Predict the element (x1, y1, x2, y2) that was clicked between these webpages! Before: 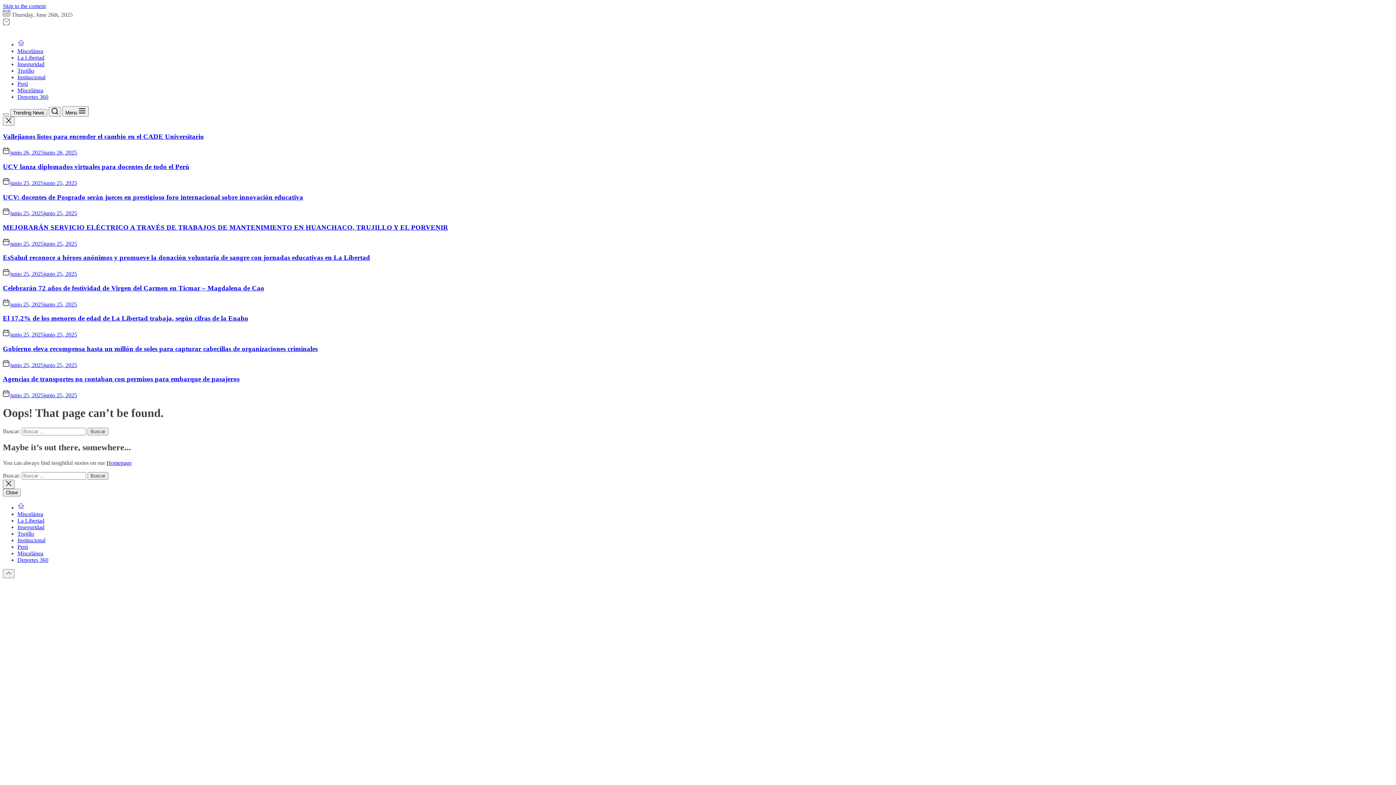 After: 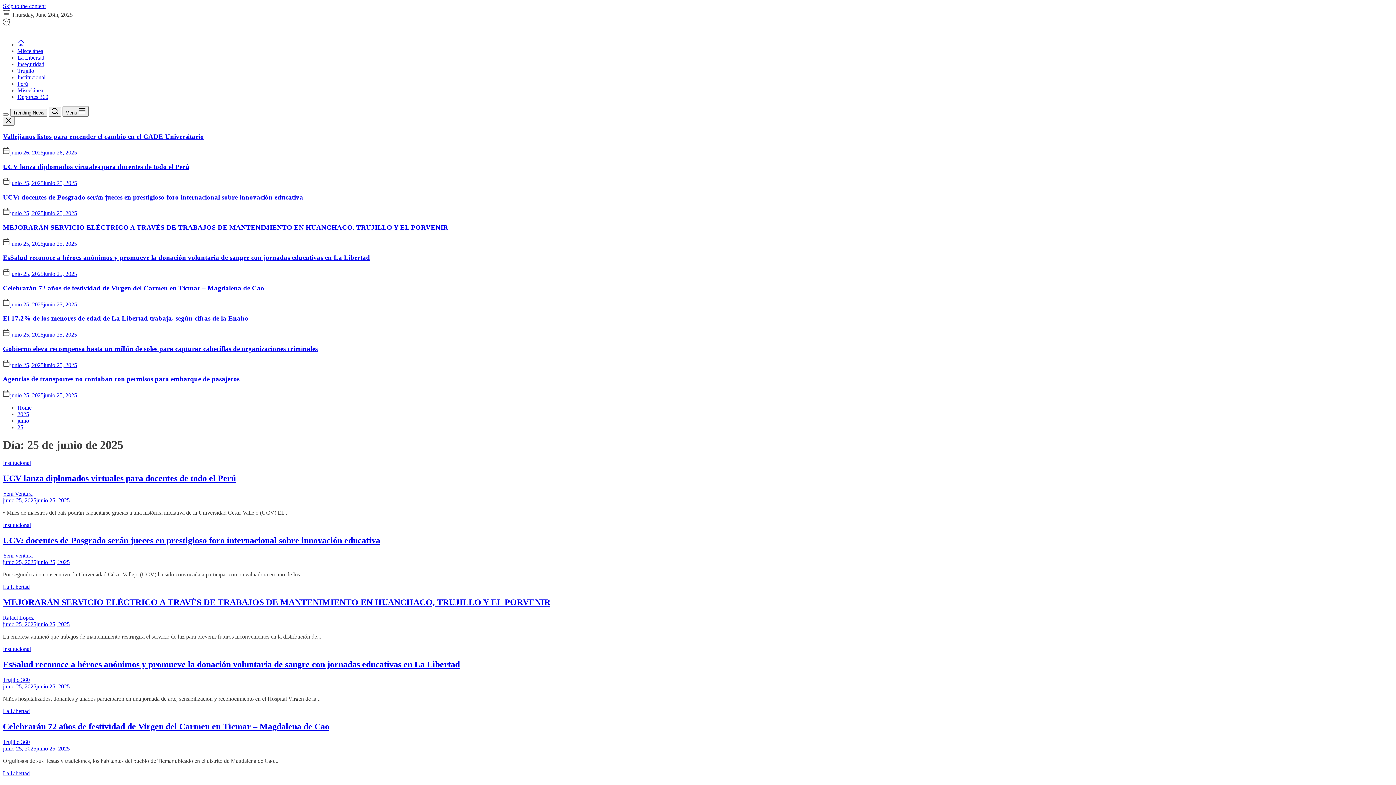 Action: label: junio 25, 2025junio 25, 2025 bbox: (10, 240, 77, 246)